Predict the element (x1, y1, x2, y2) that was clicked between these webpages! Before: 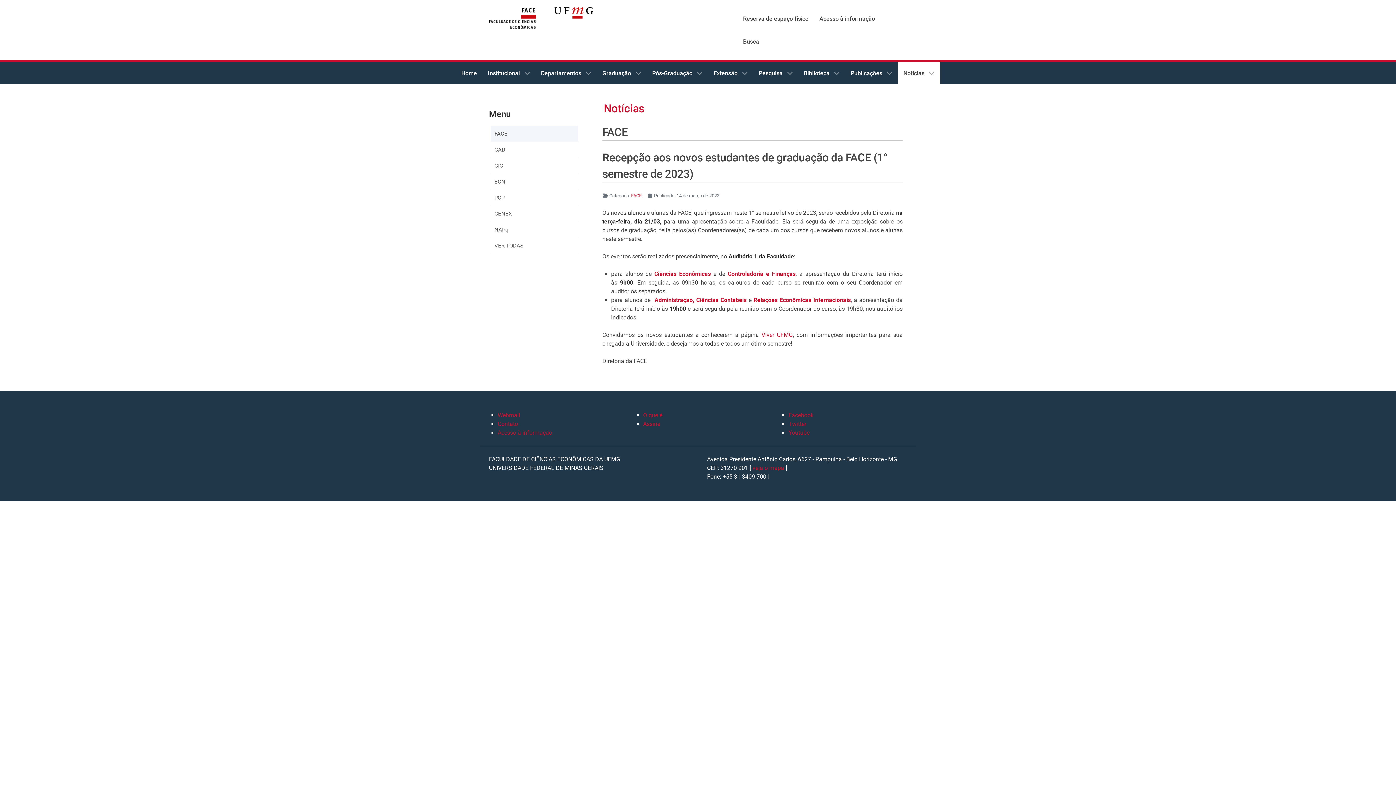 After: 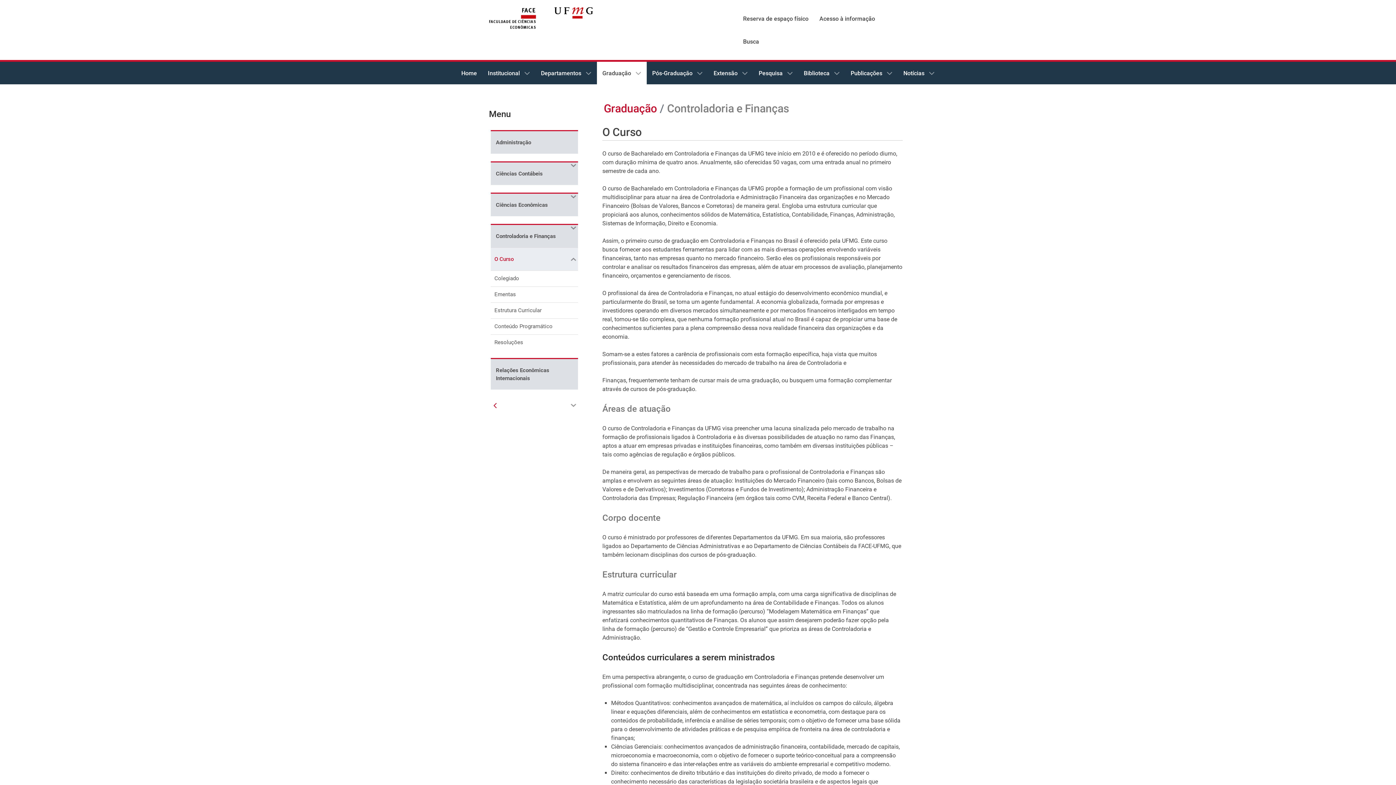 Action: bbox: (727, 270, 795, 277) label: Controladoria e Finanças